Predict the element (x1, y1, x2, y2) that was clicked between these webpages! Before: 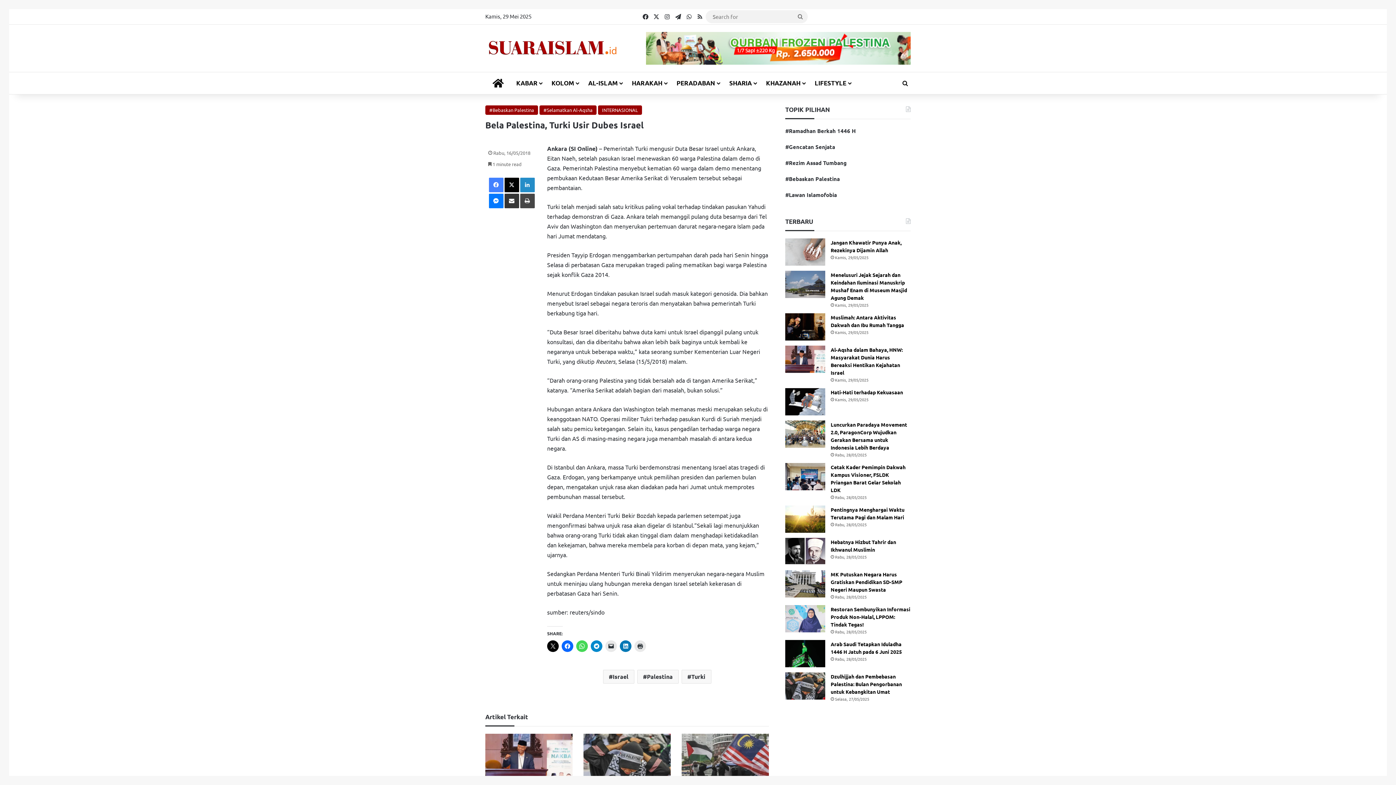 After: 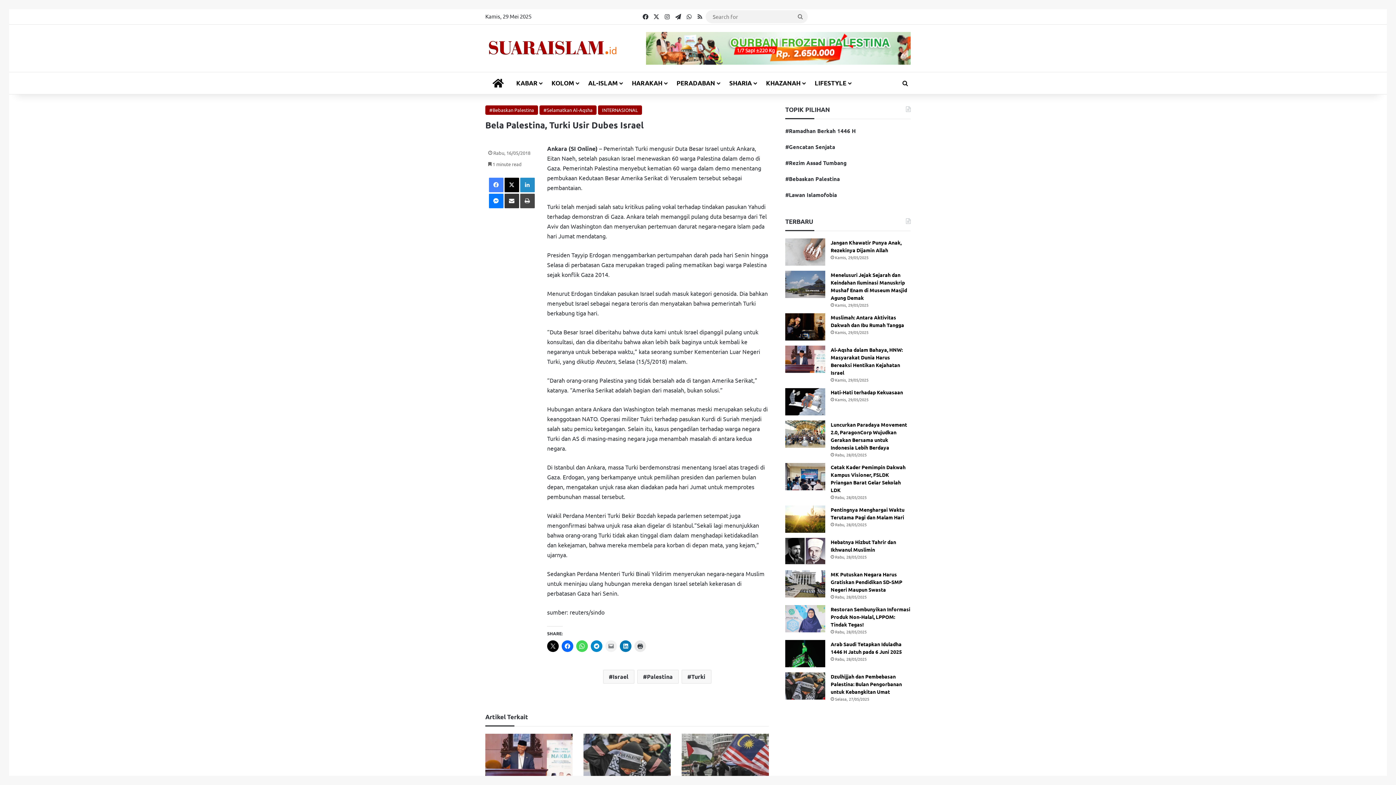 Action: bbox: (605, 640, 617, 652)